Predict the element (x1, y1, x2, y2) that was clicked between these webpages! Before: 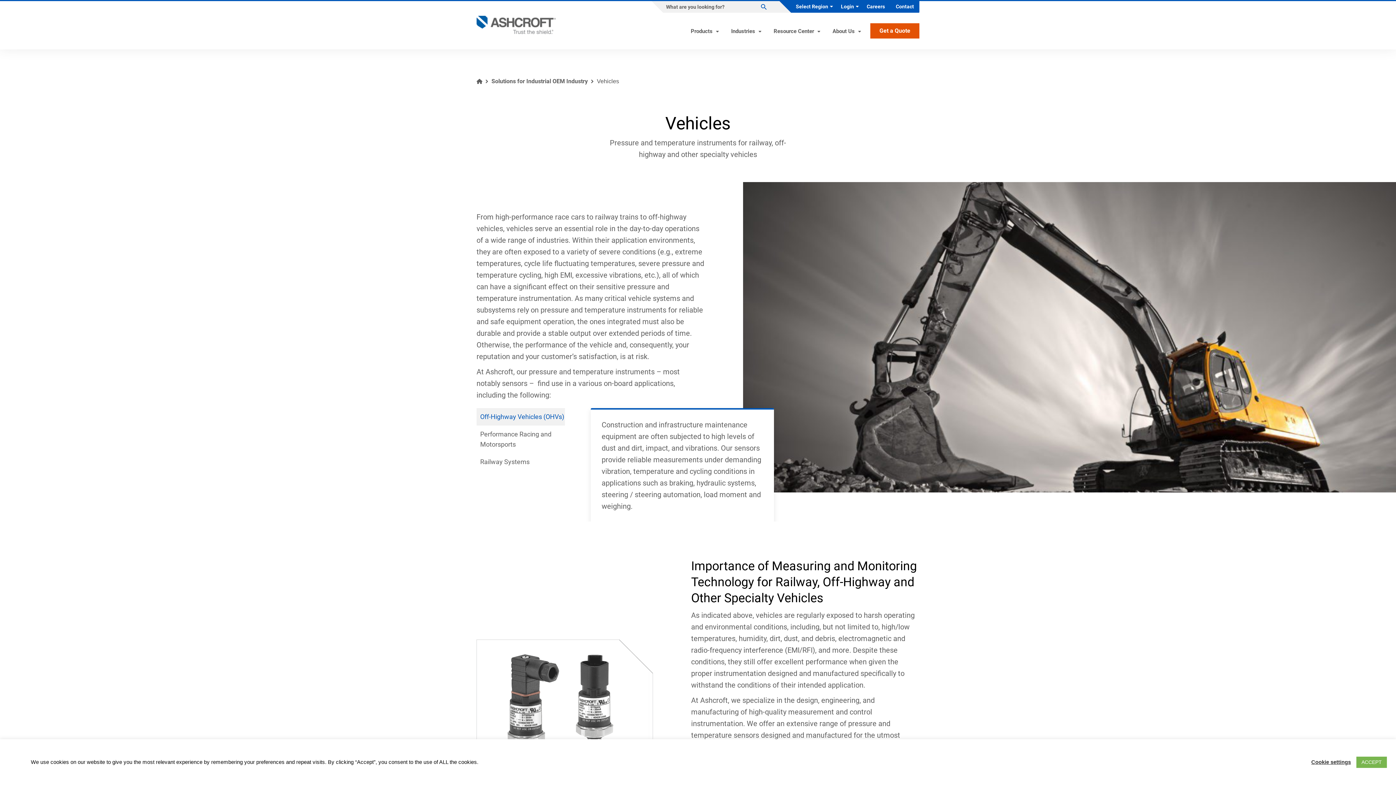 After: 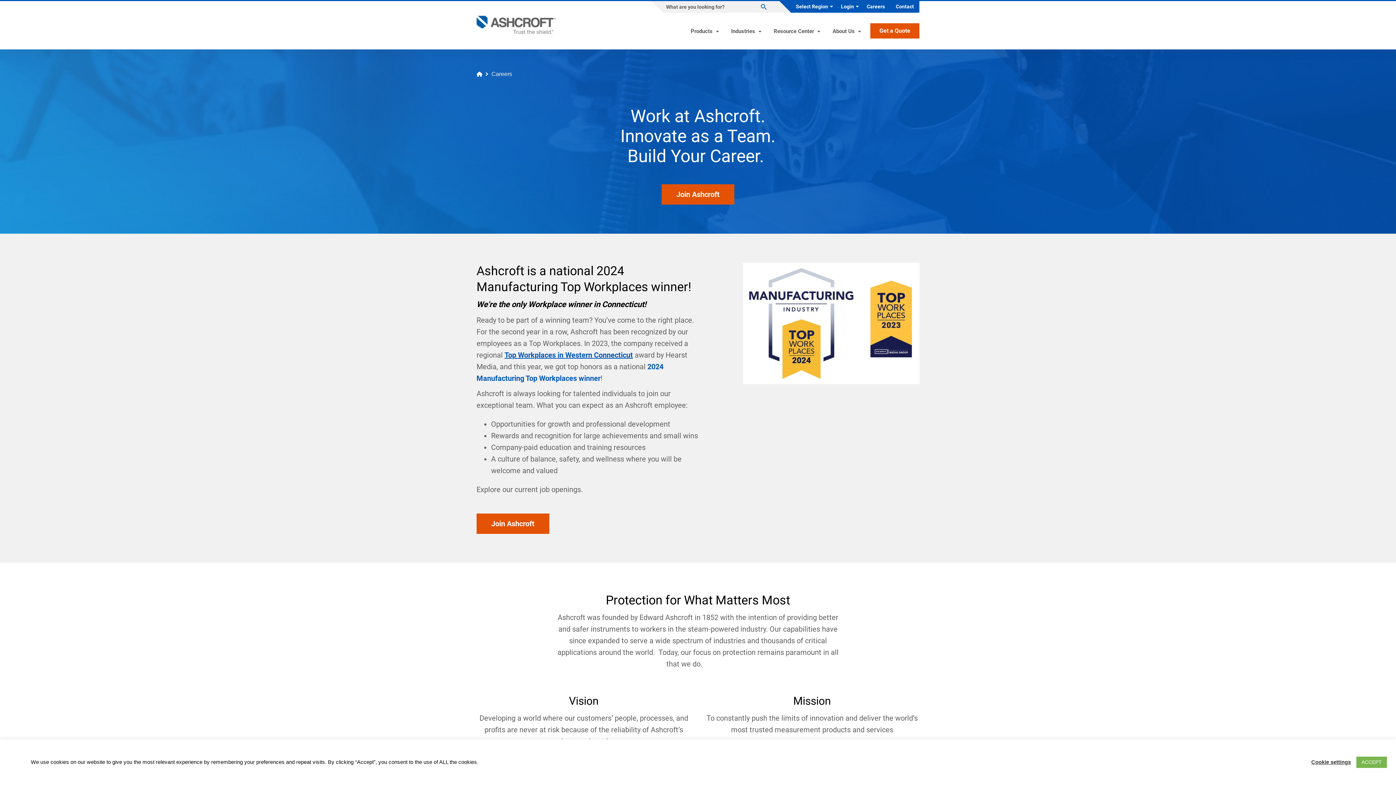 Action: bbox: (861, 1, 890, 12) label: Careers